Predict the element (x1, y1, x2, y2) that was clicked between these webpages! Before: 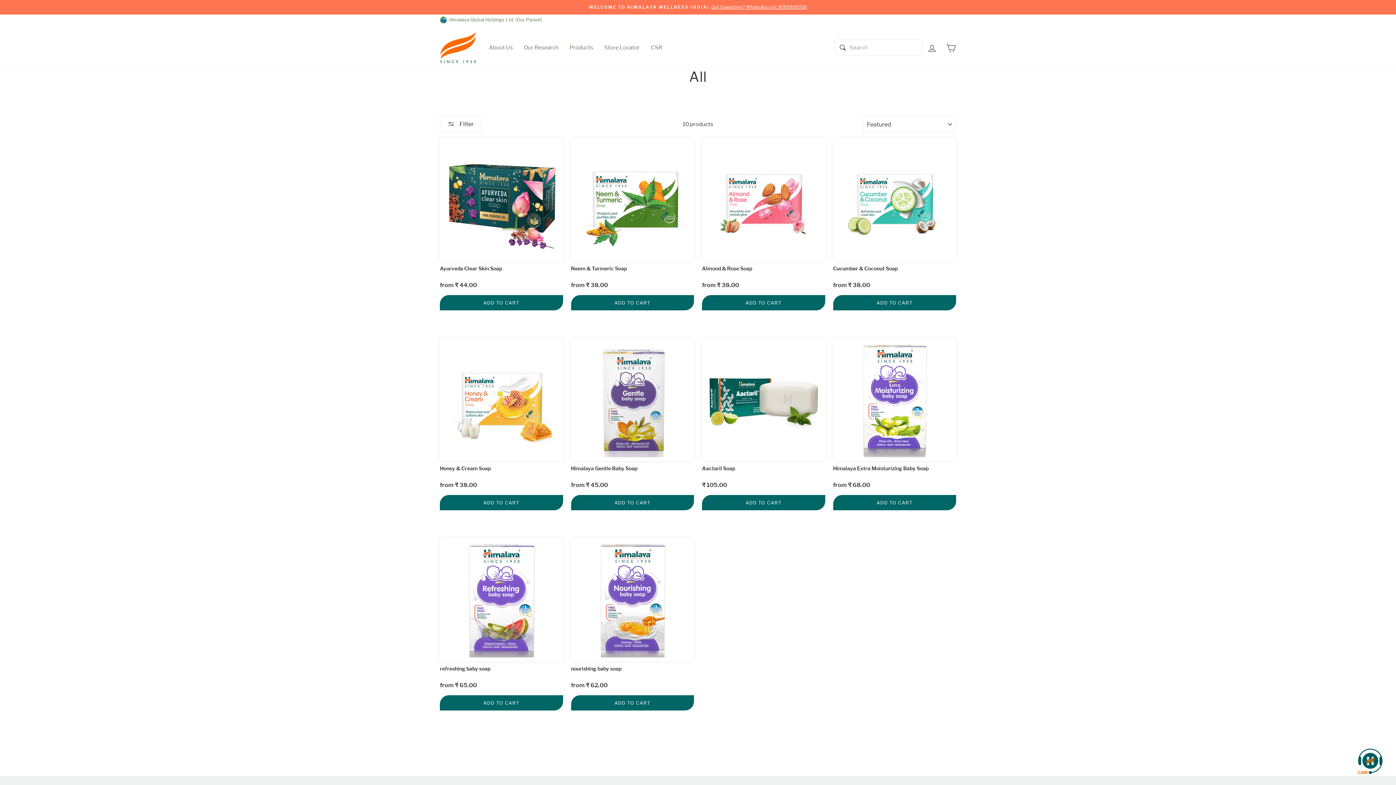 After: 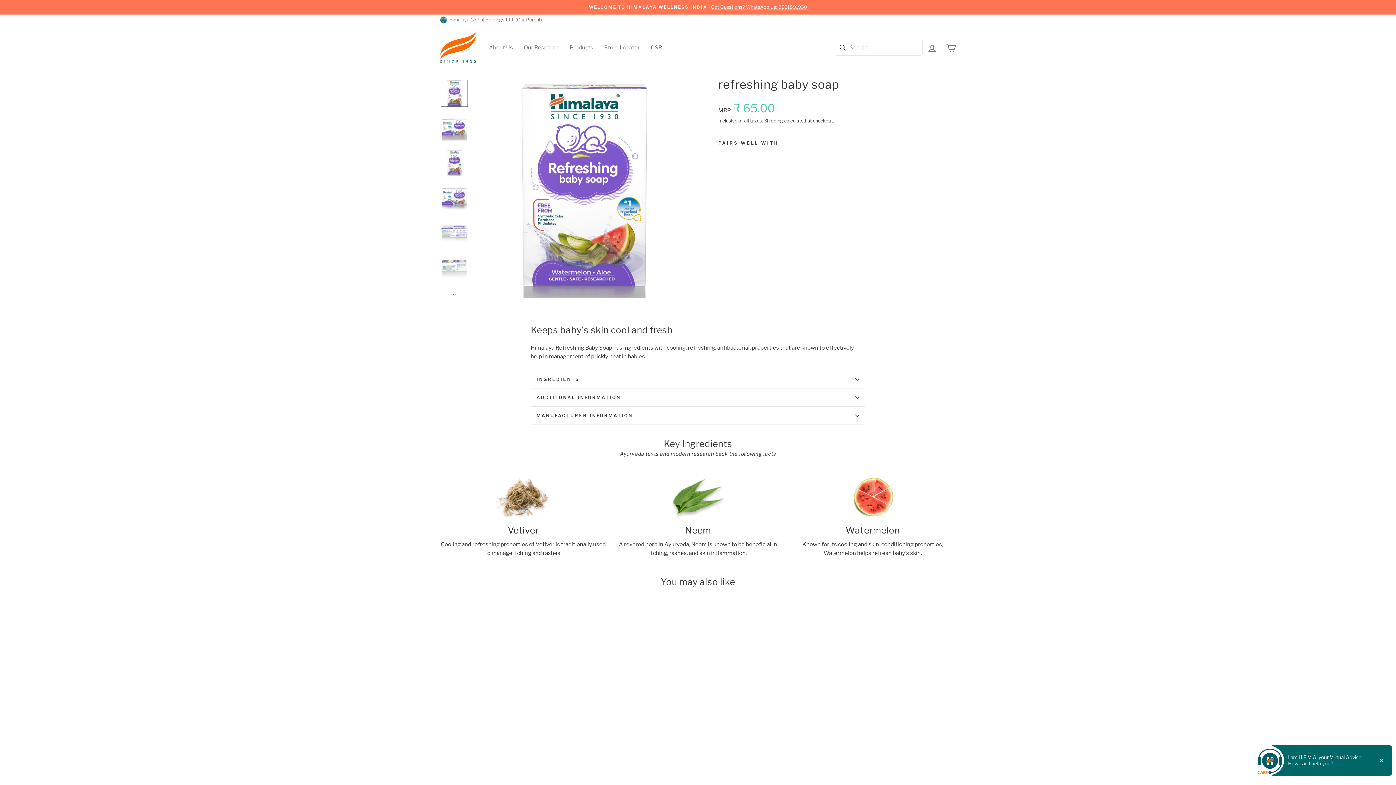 Action: bbox: (440, 538, 563, 661)